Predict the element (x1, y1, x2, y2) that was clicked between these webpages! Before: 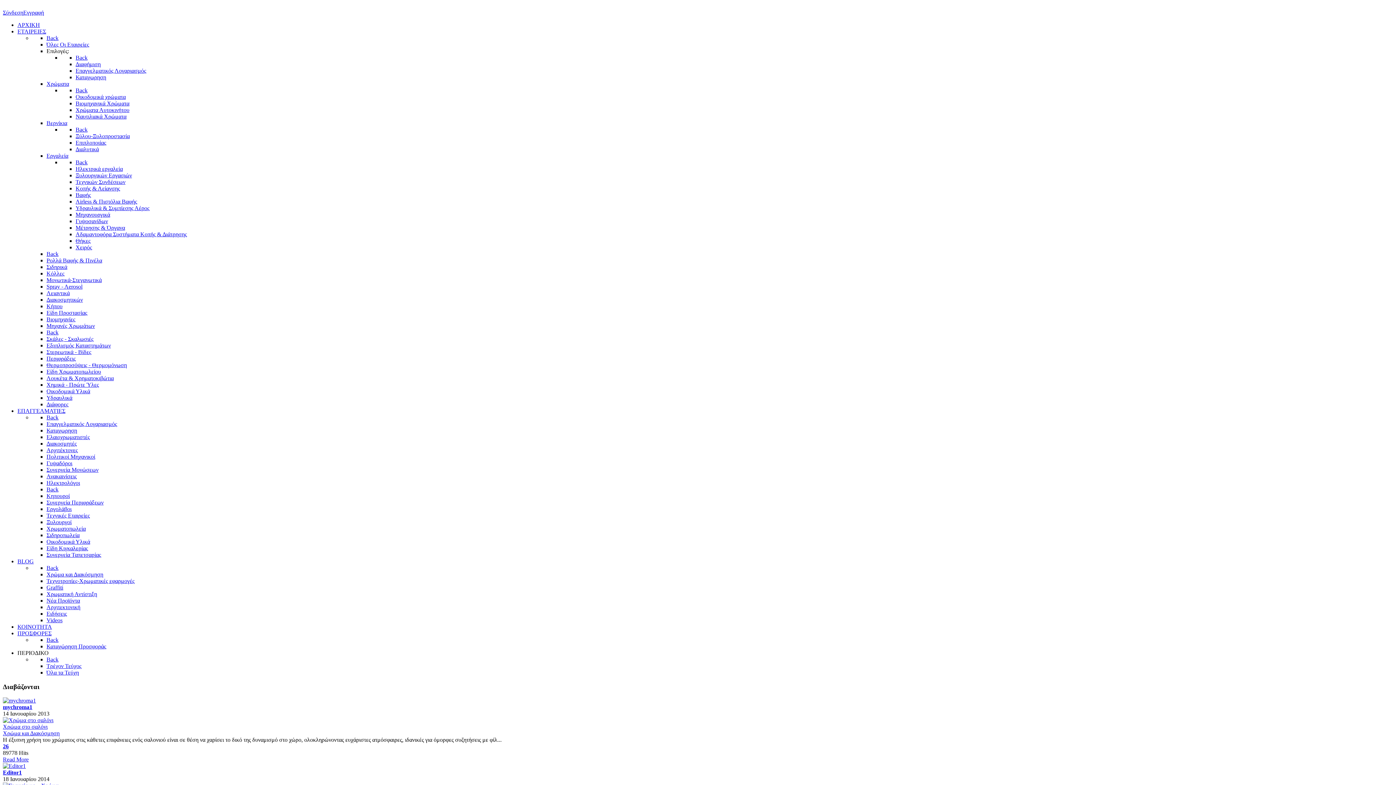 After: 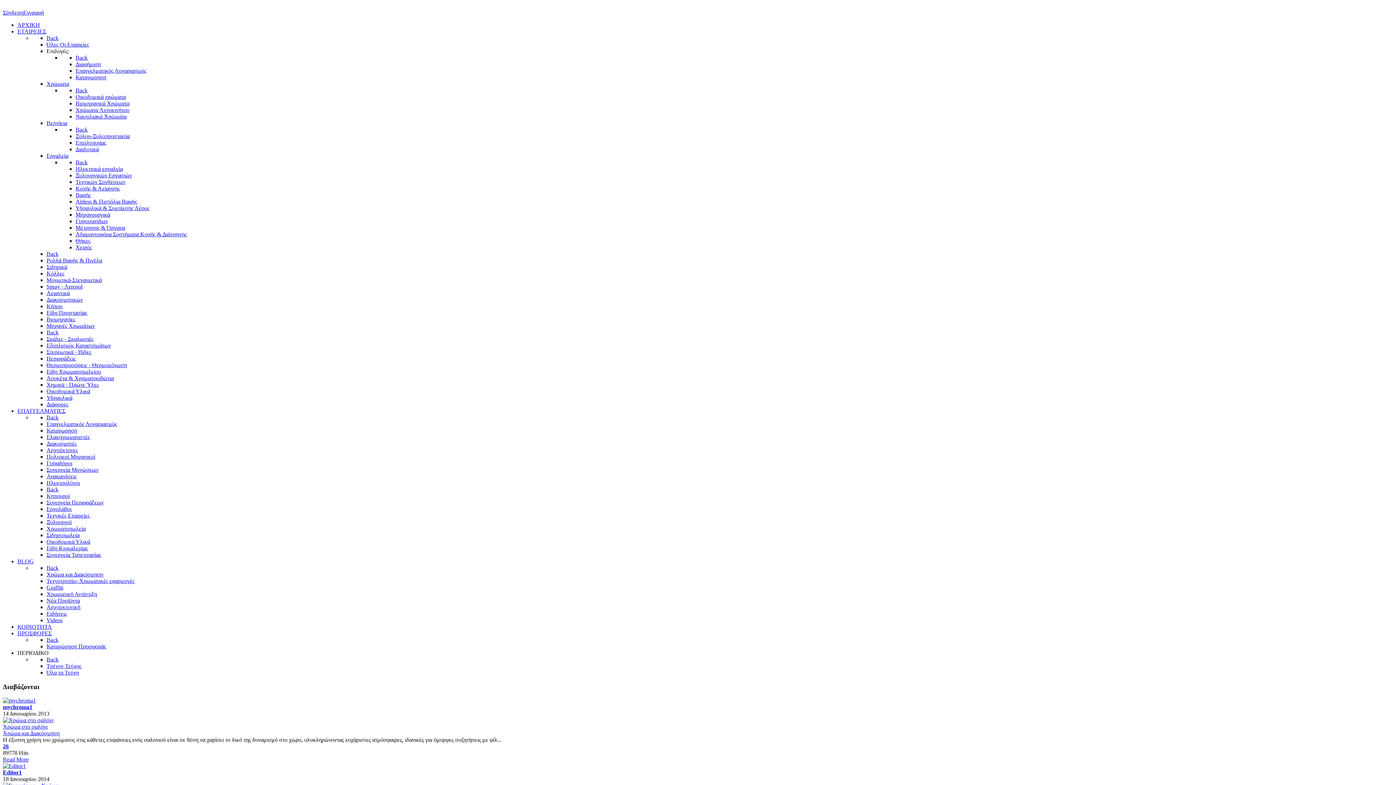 Action: label: Επιπλοποιίας bbox: (75, 139, 106, 145)